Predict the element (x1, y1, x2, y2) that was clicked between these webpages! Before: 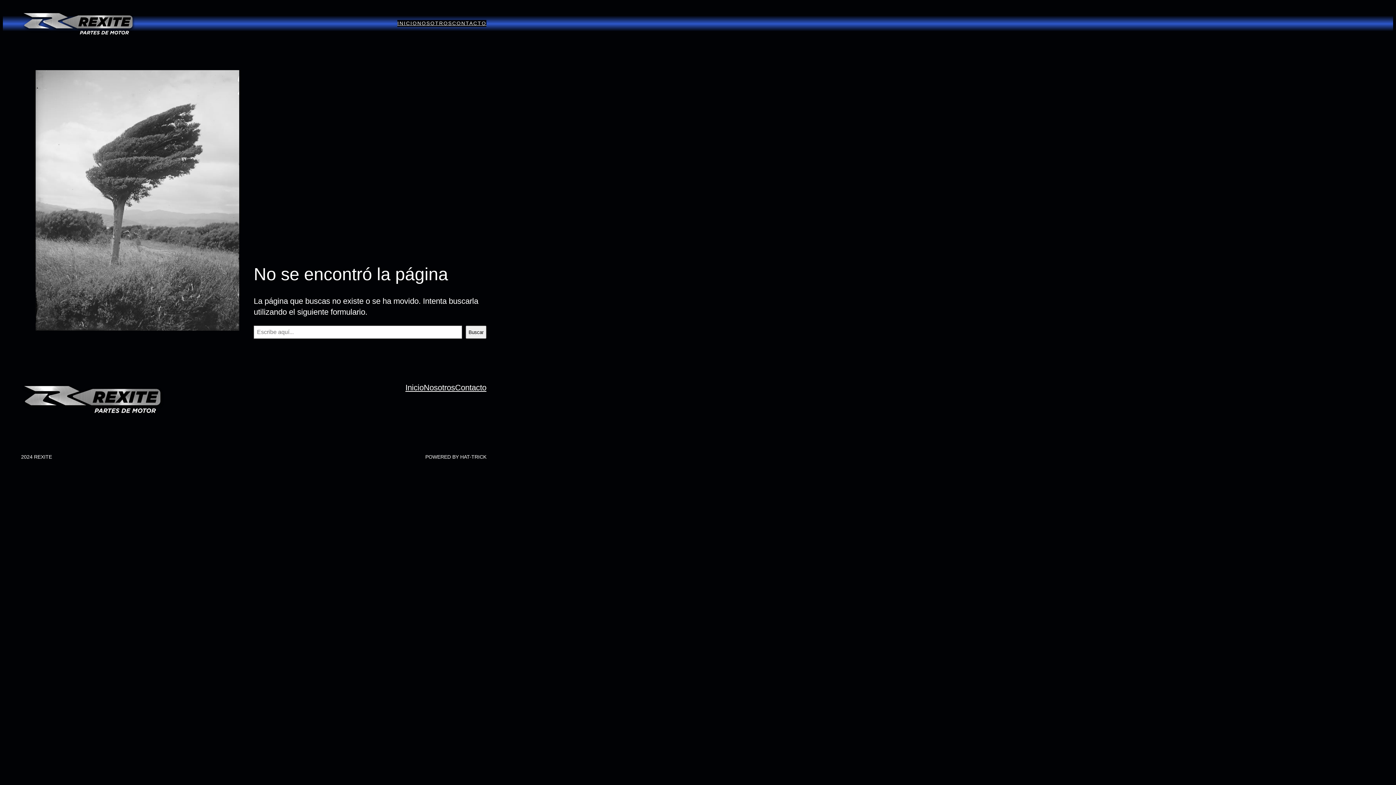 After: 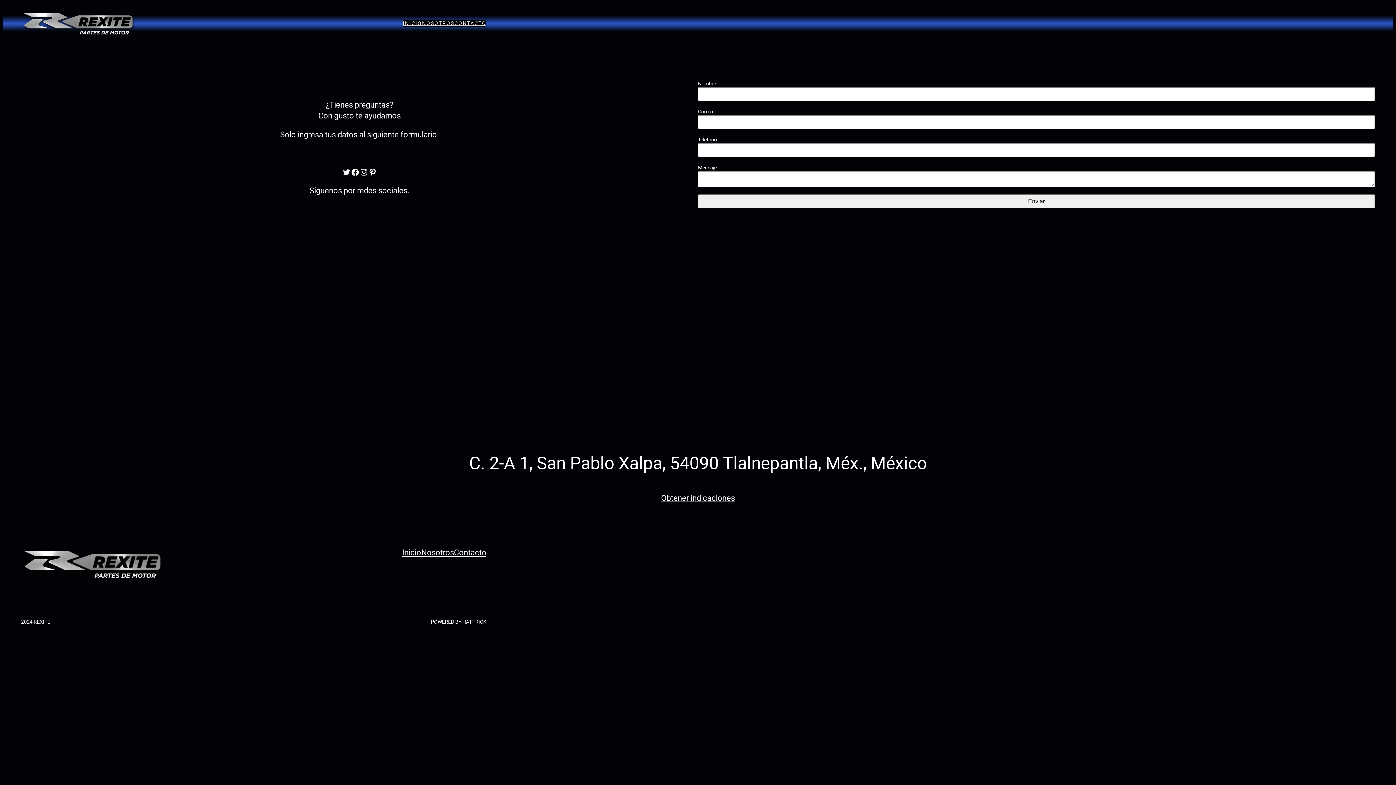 Action: bbox: (455, 382, 486, 393) label: Contacto